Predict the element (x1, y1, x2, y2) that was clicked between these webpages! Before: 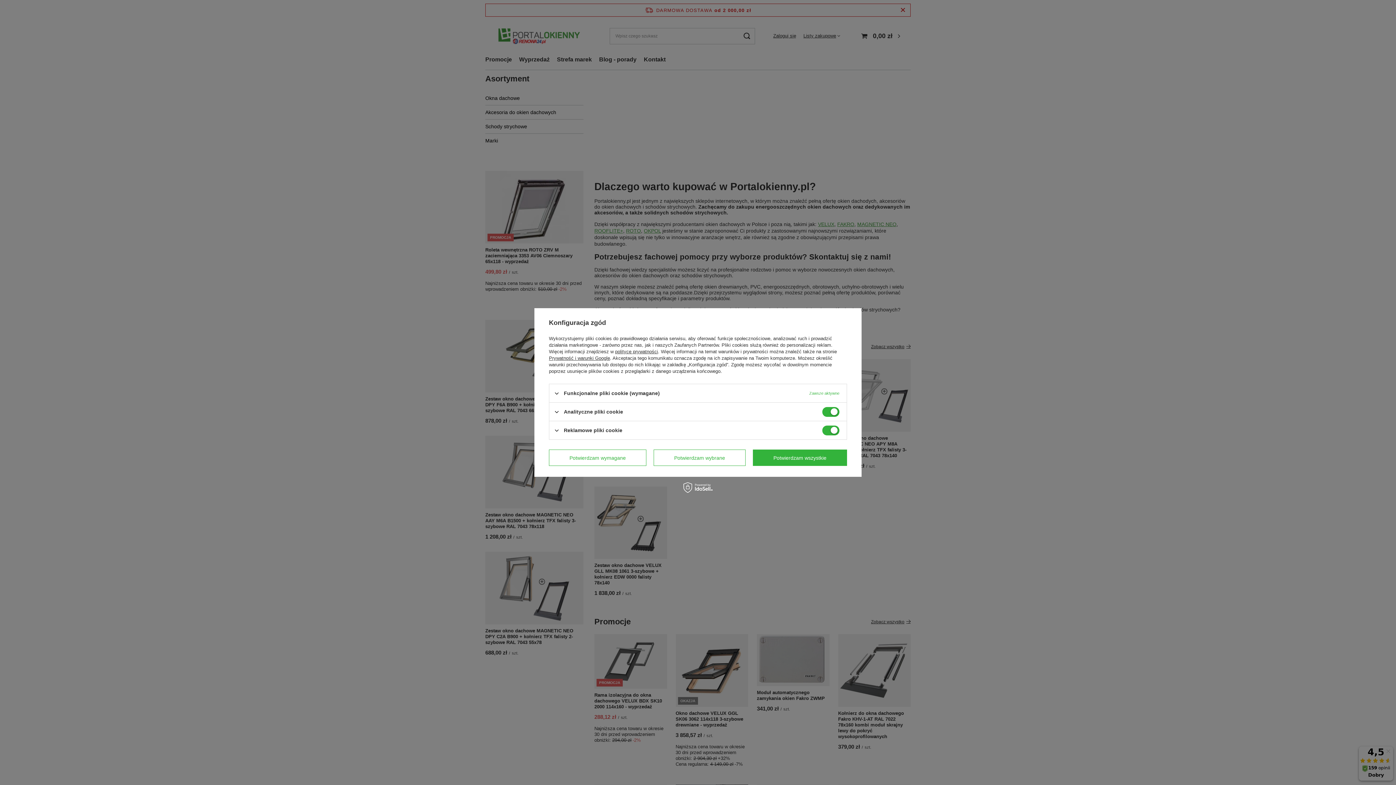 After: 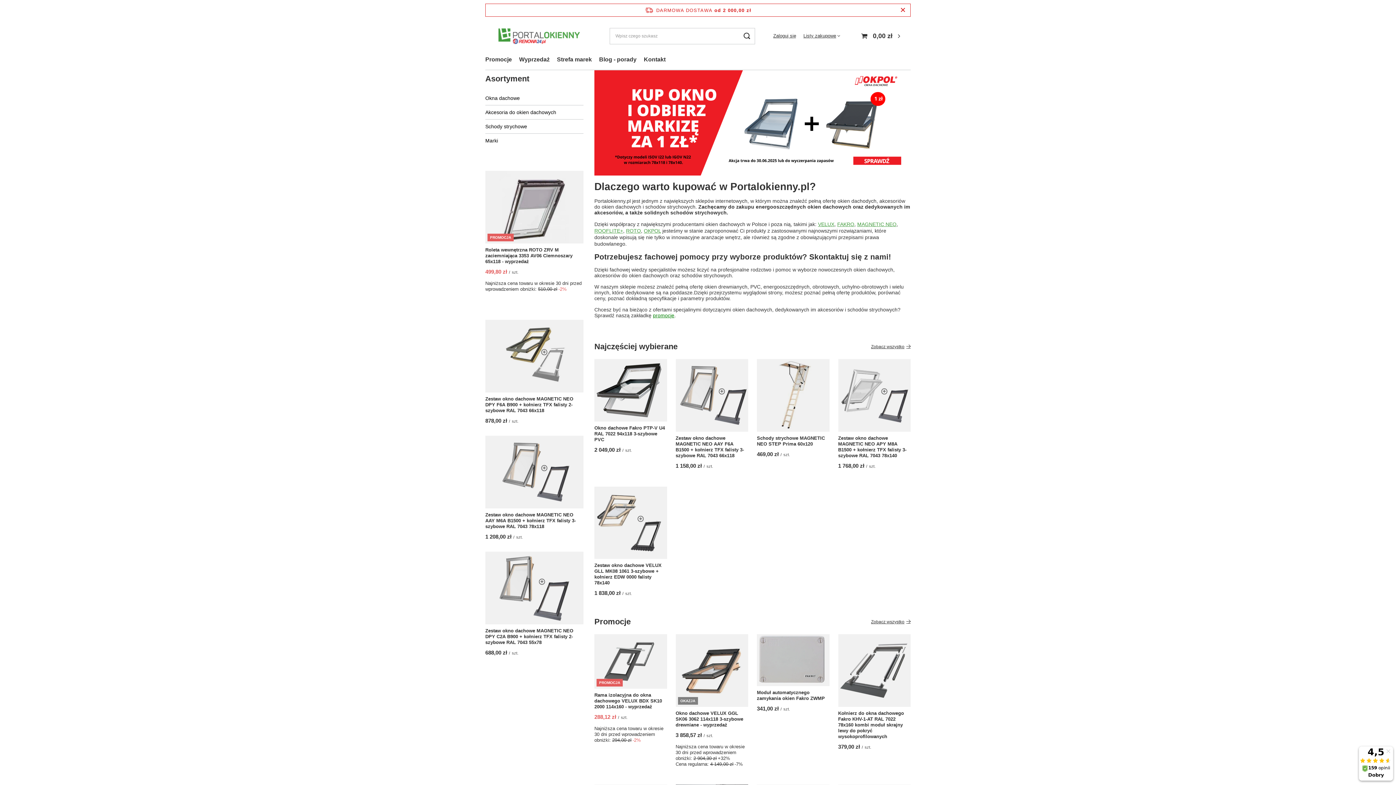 Action: bbox: (549, 449, 646, 466) label: Potwierdzam wymagane